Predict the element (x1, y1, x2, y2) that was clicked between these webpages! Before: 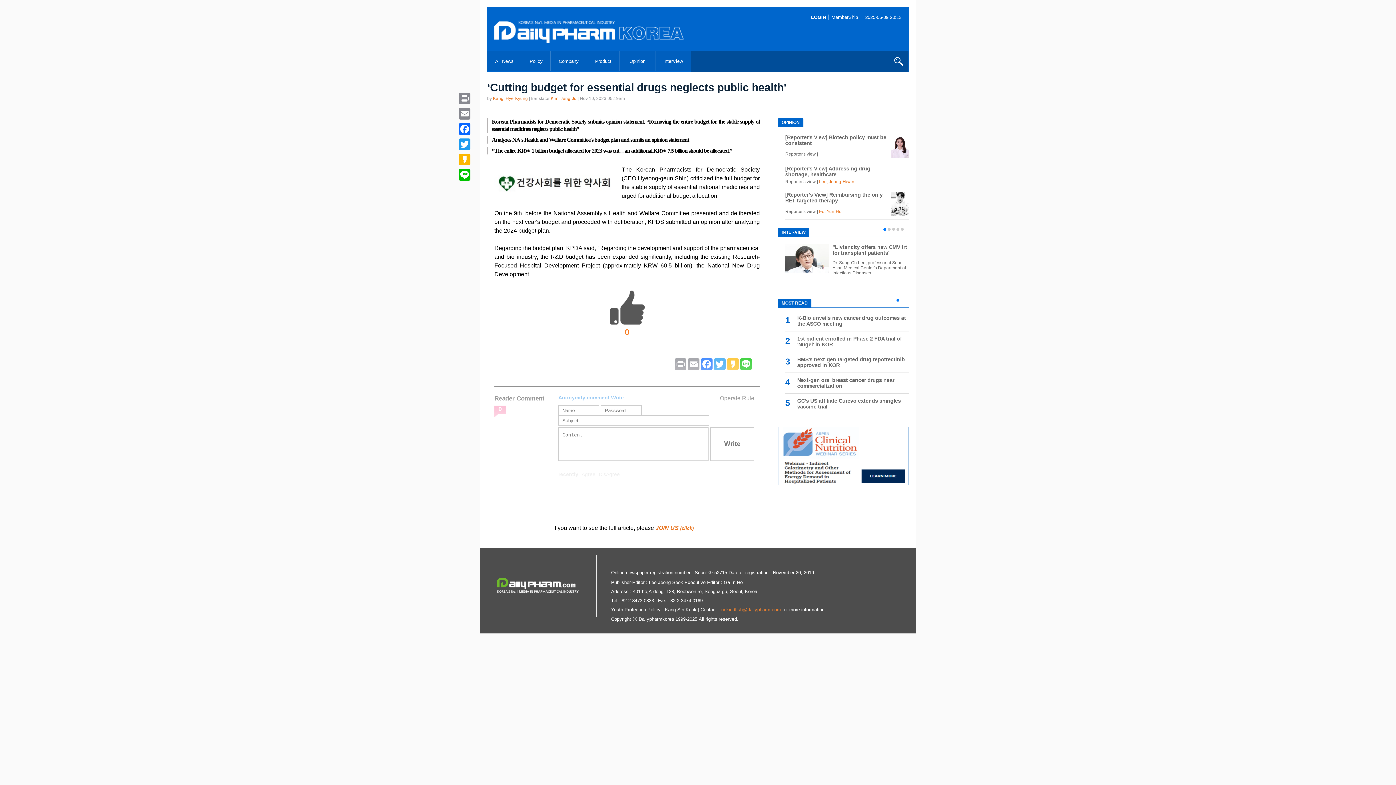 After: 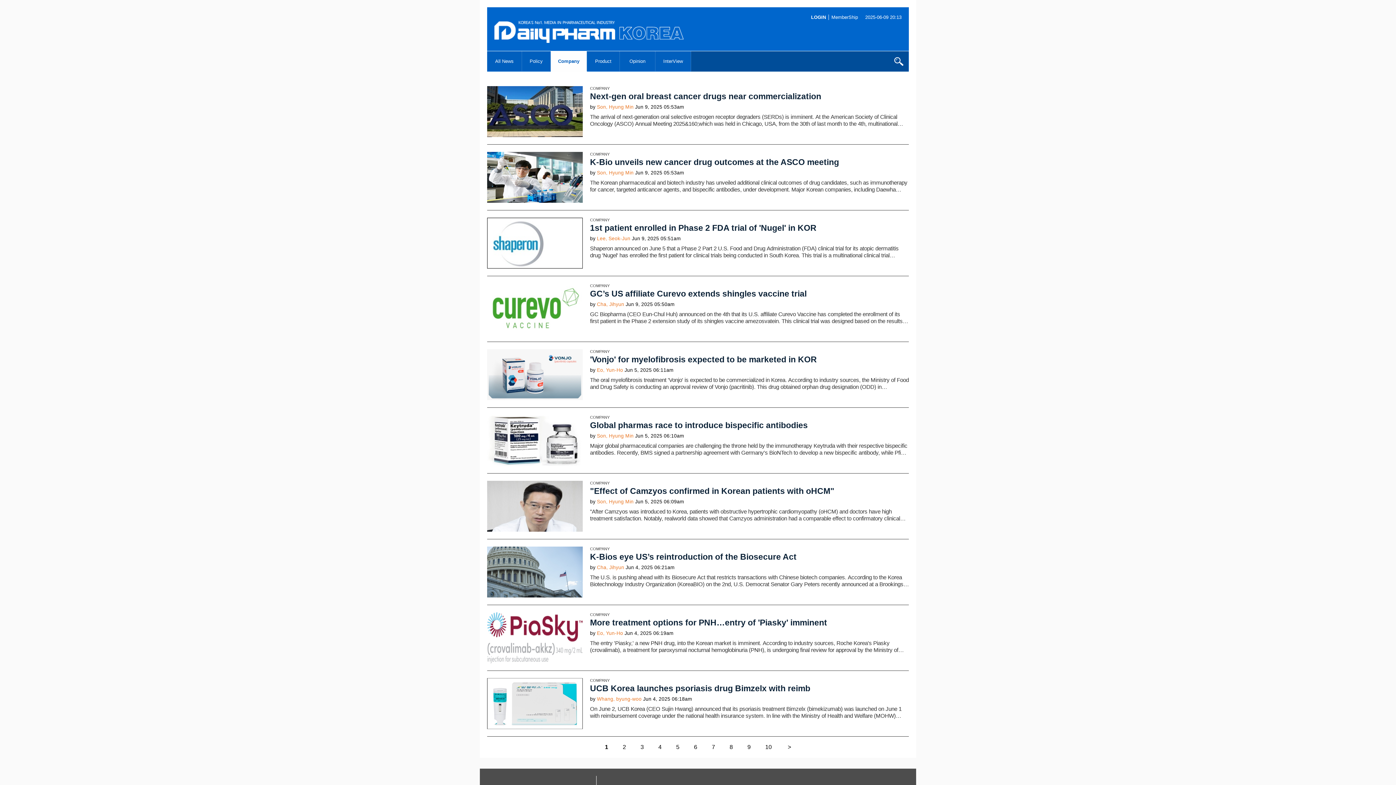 Action: label: Company bbox: (551, 51, 586, 71)